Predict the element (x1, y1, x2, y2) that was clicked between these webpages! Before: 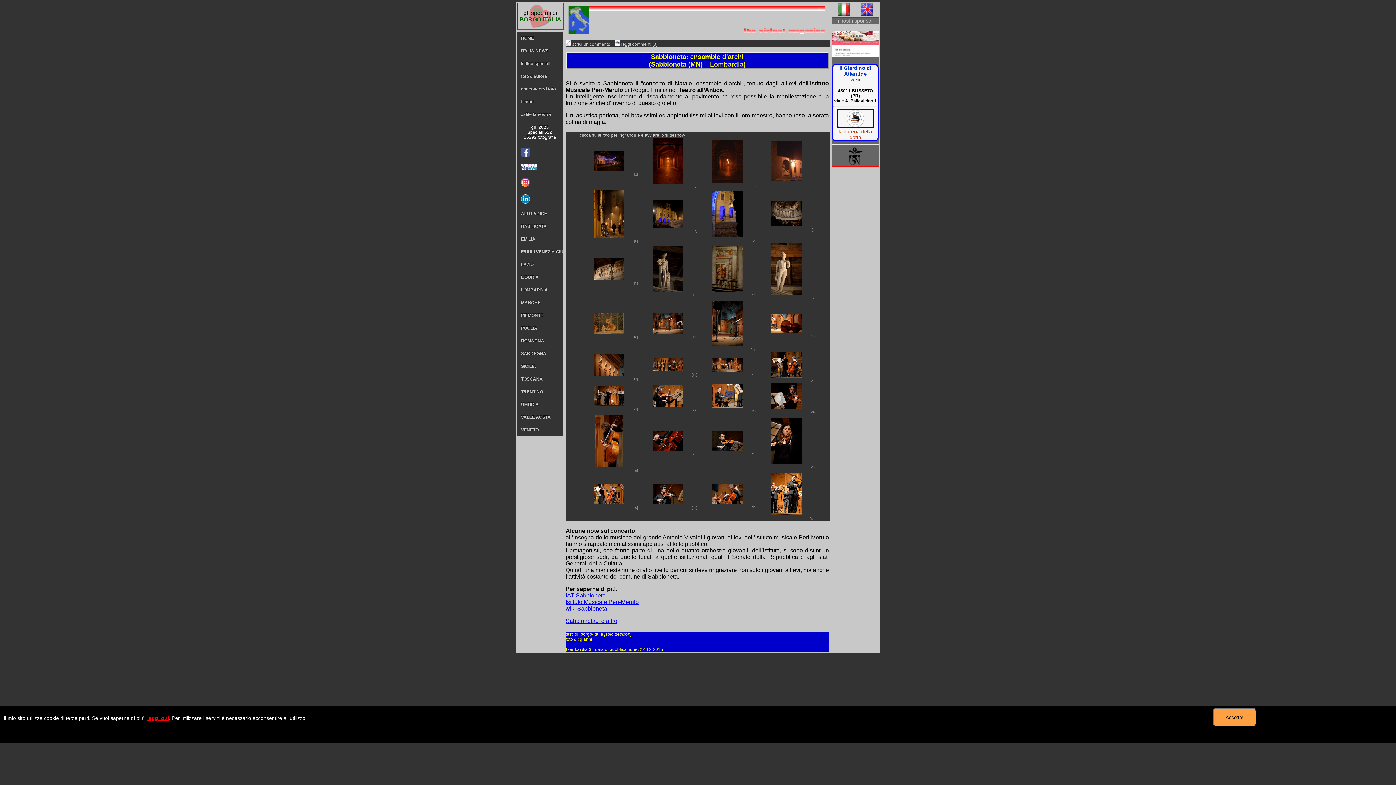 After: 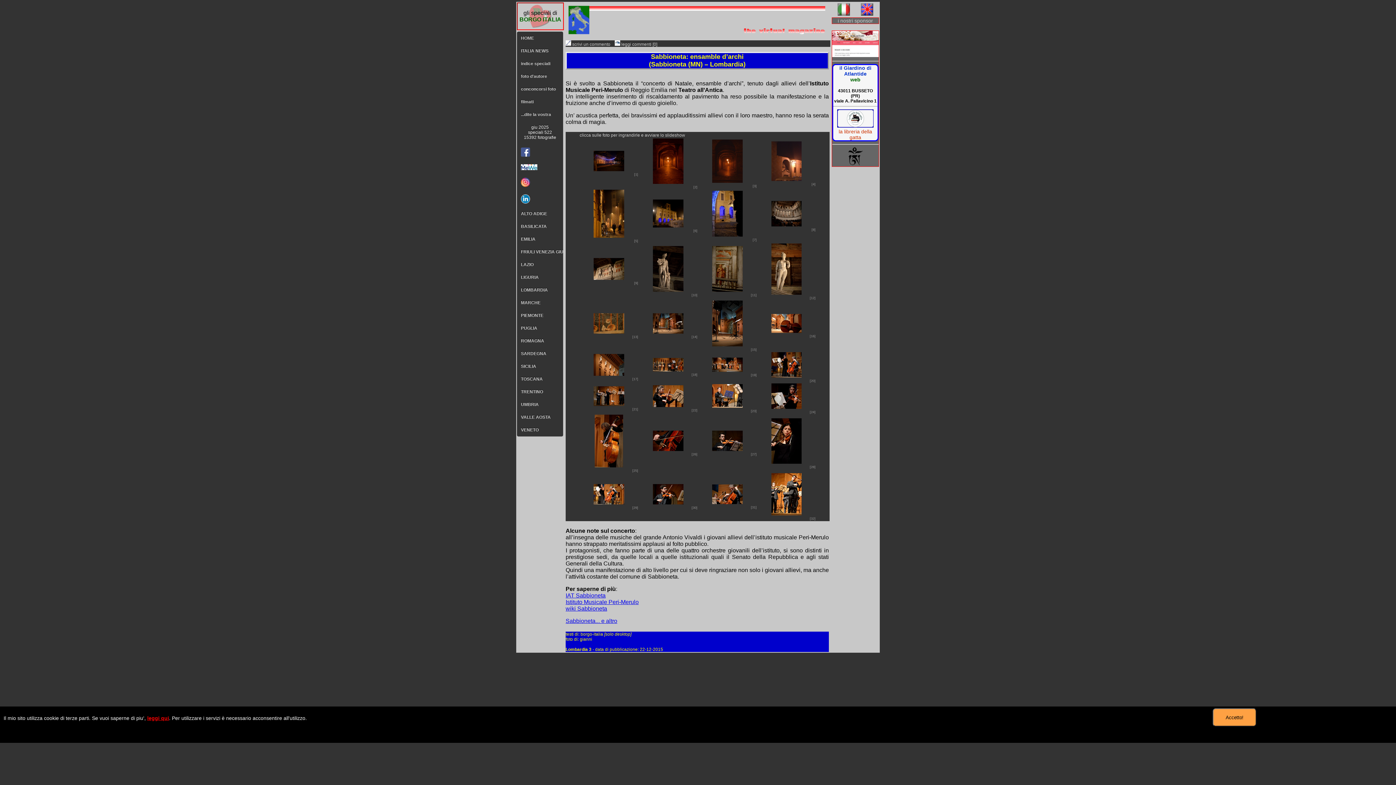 Action: label: IAT Sabbioneta bbox: (565, 592, 605, 598)